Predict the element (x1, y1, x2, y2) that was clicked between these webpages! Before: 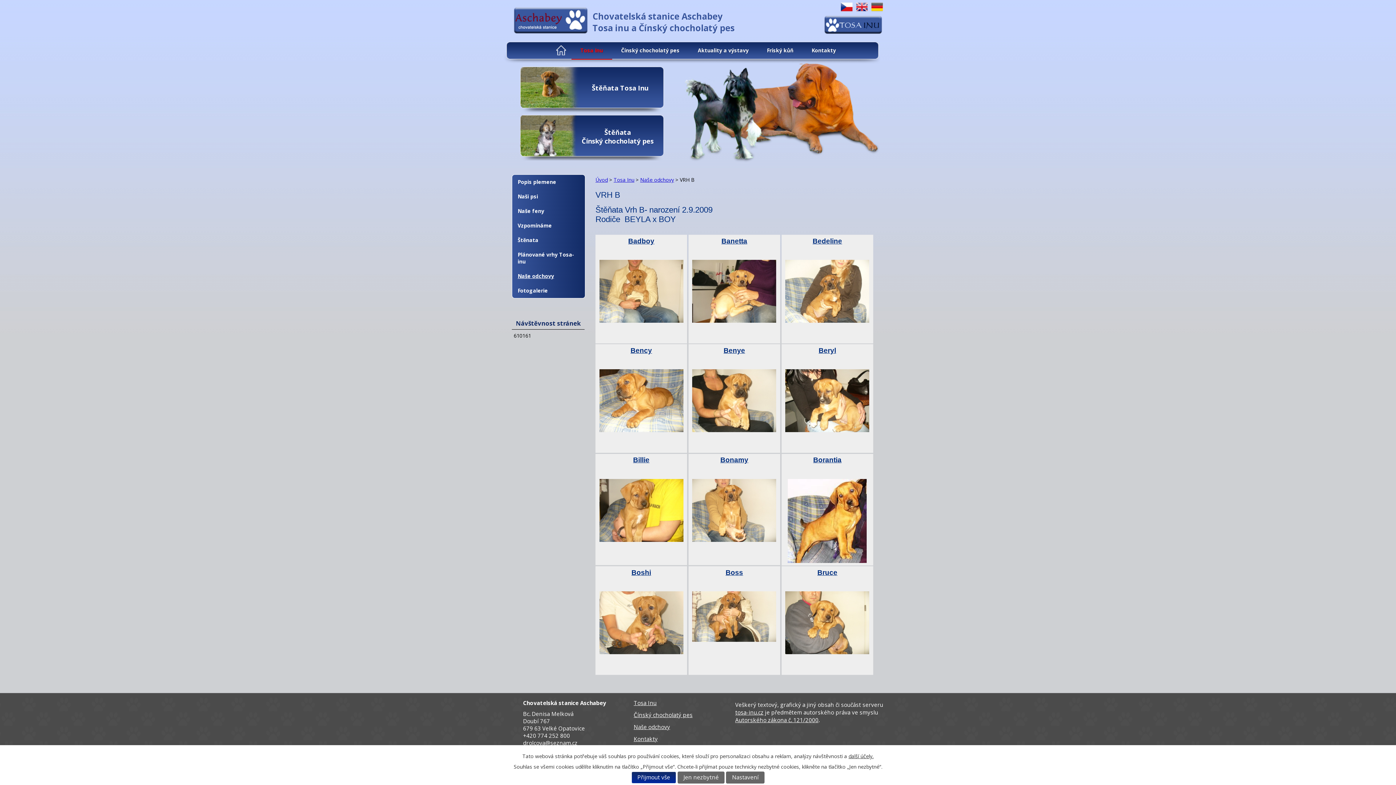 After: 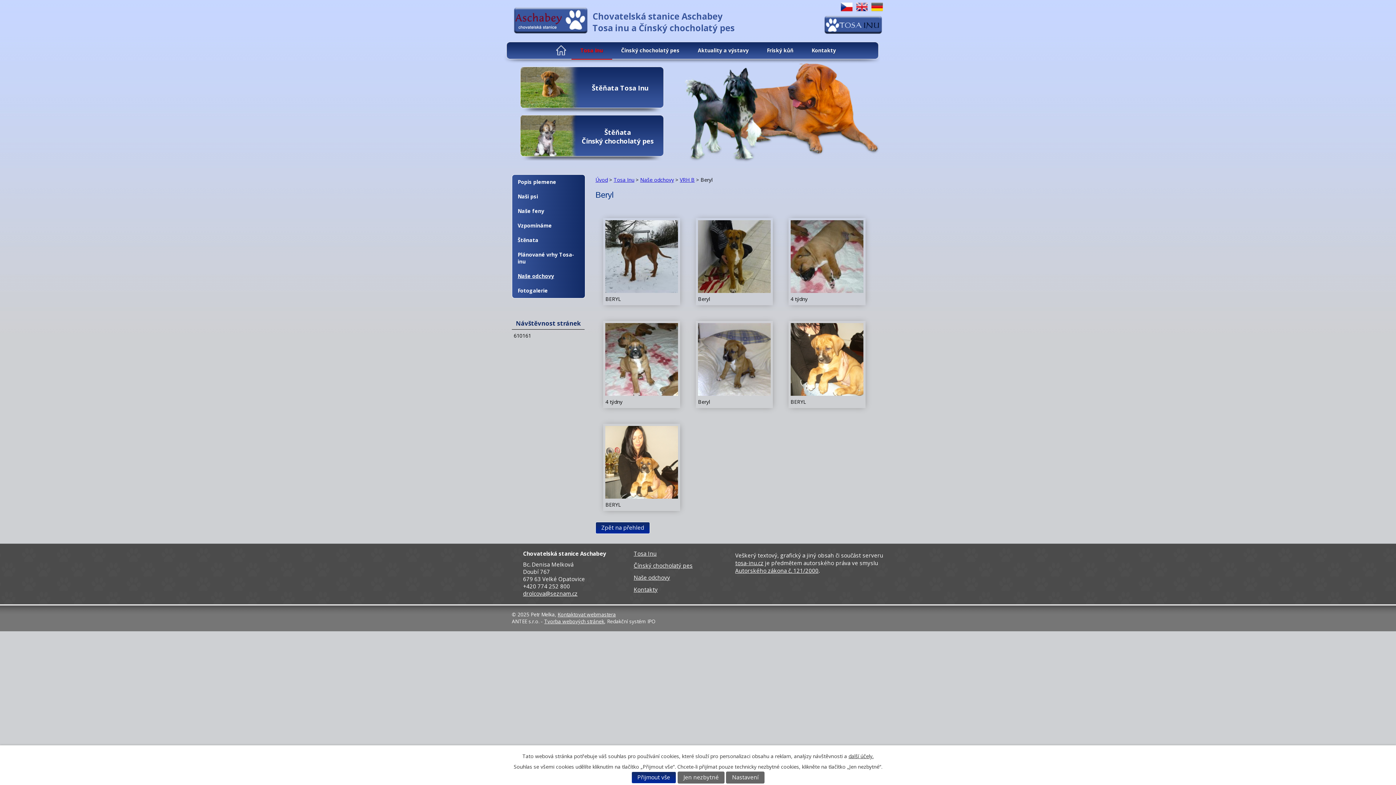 Action: label: Beryl bbox: (783, 345, 871, 360)